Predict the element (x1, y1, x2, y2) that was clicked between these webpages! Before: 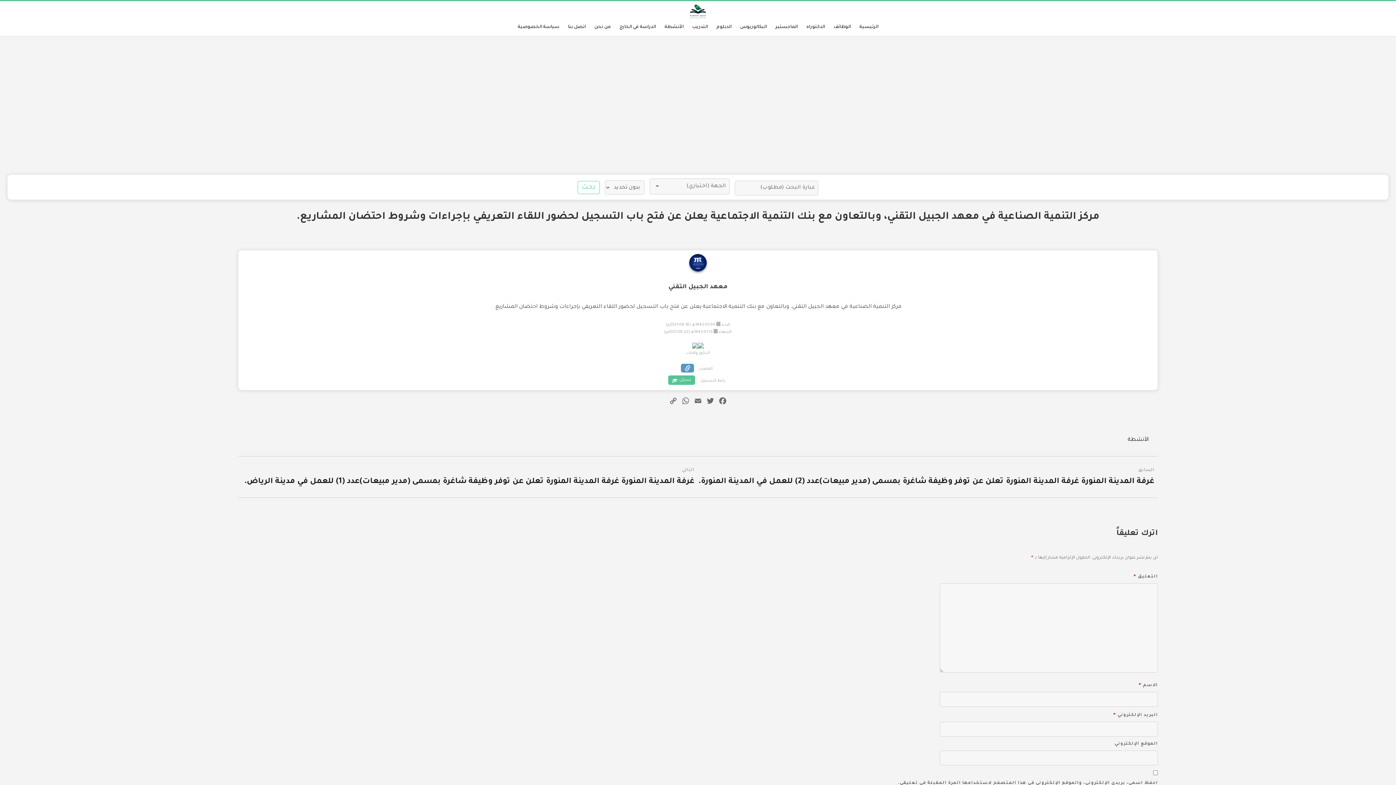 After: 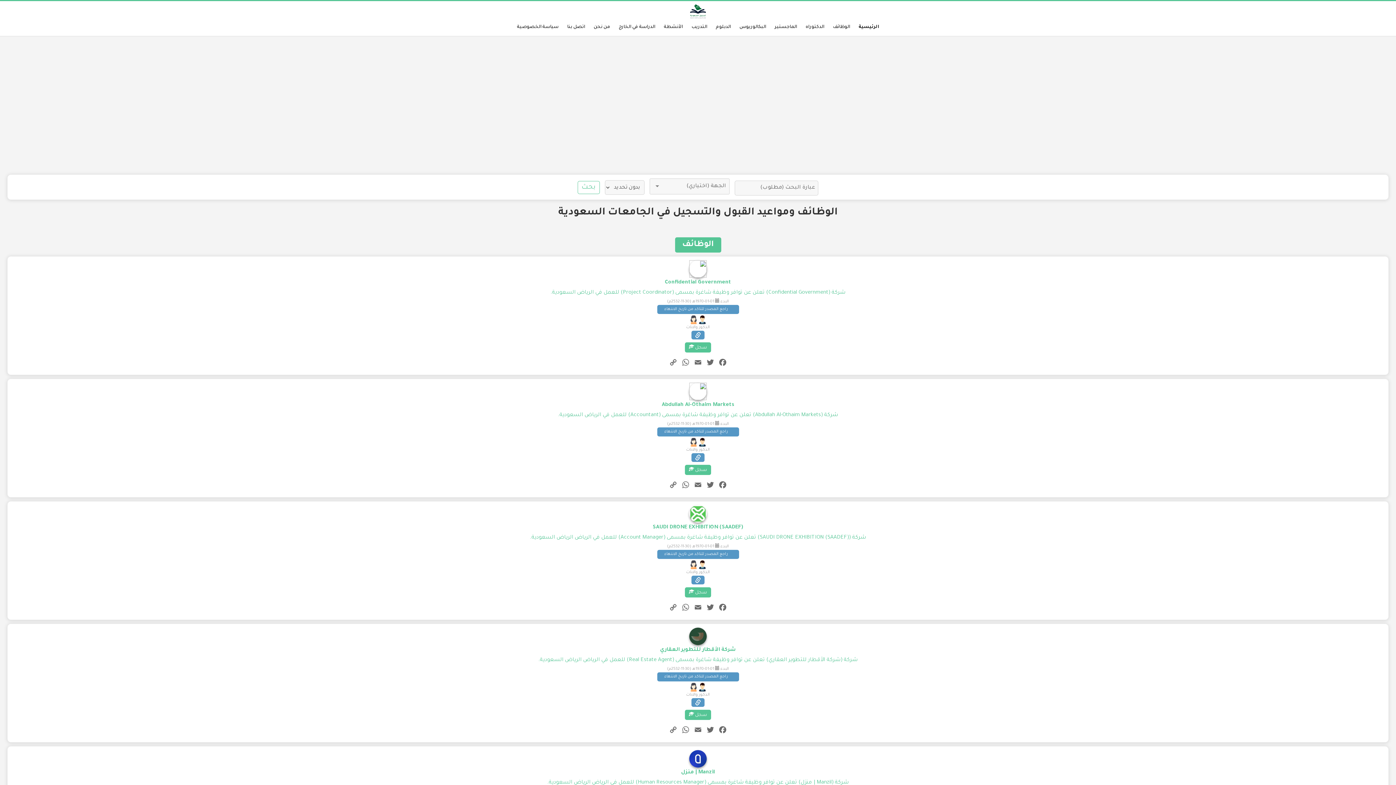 Action: bbox: (0, 0, 1396, 22)